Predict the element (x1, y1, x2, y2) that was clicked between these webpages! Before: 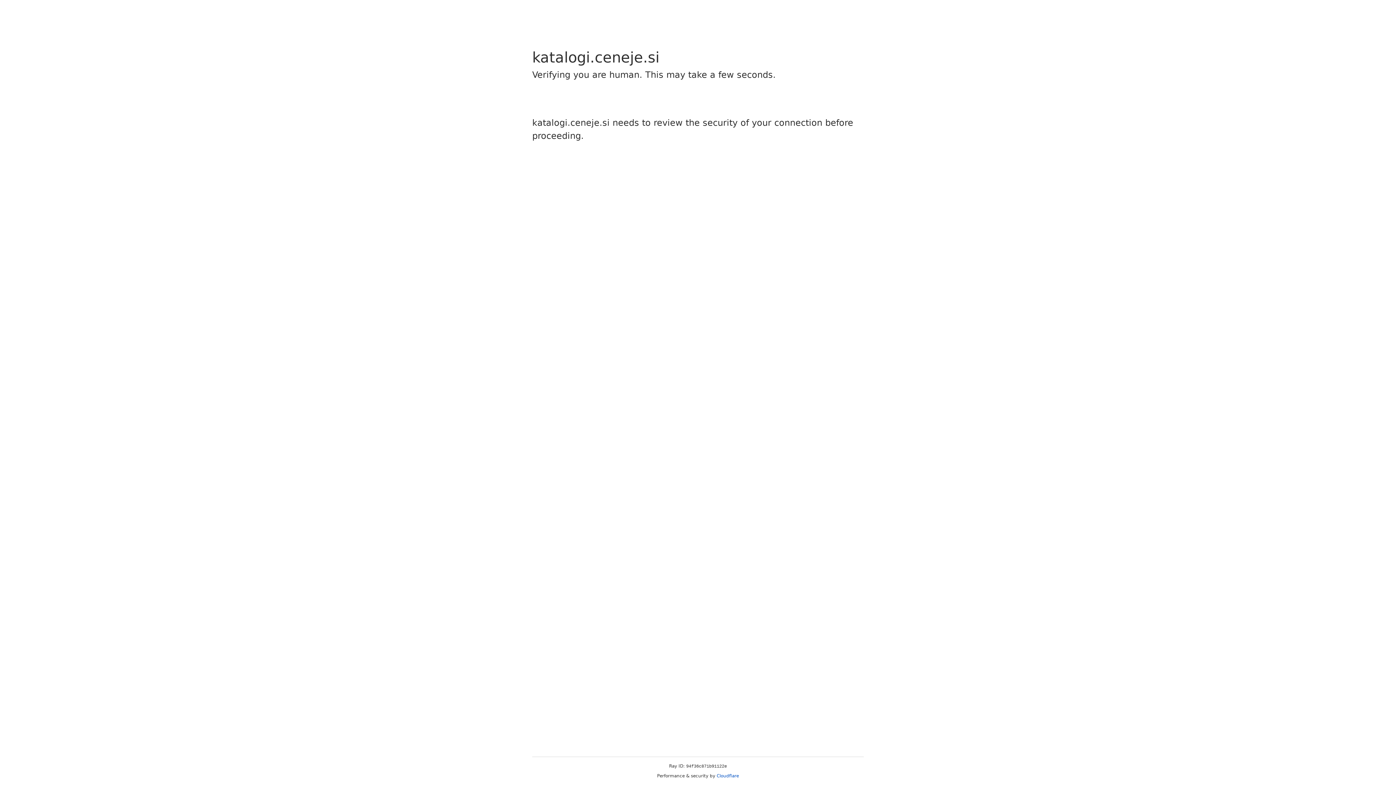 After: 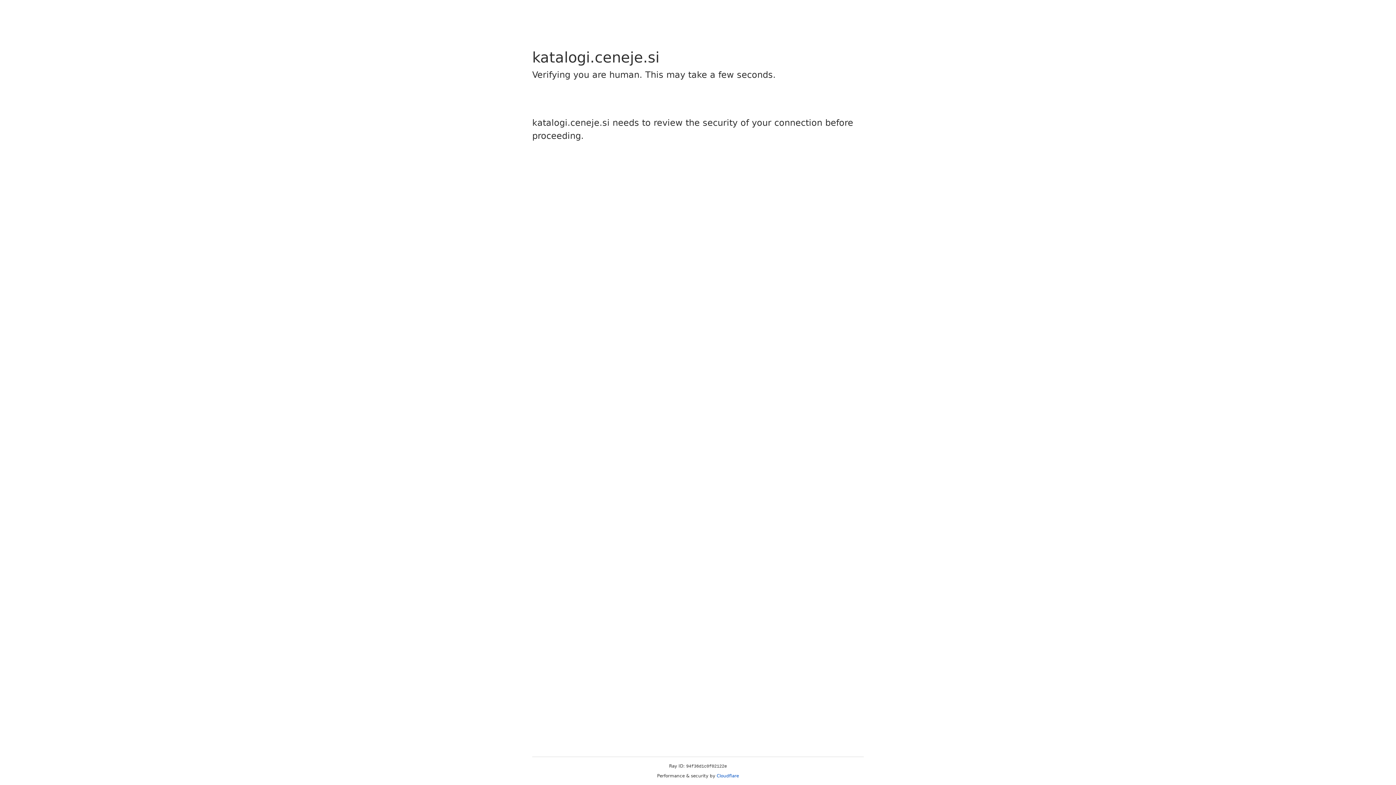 Action: bbox: (716, 773, 739, 778) label: Cloudflare